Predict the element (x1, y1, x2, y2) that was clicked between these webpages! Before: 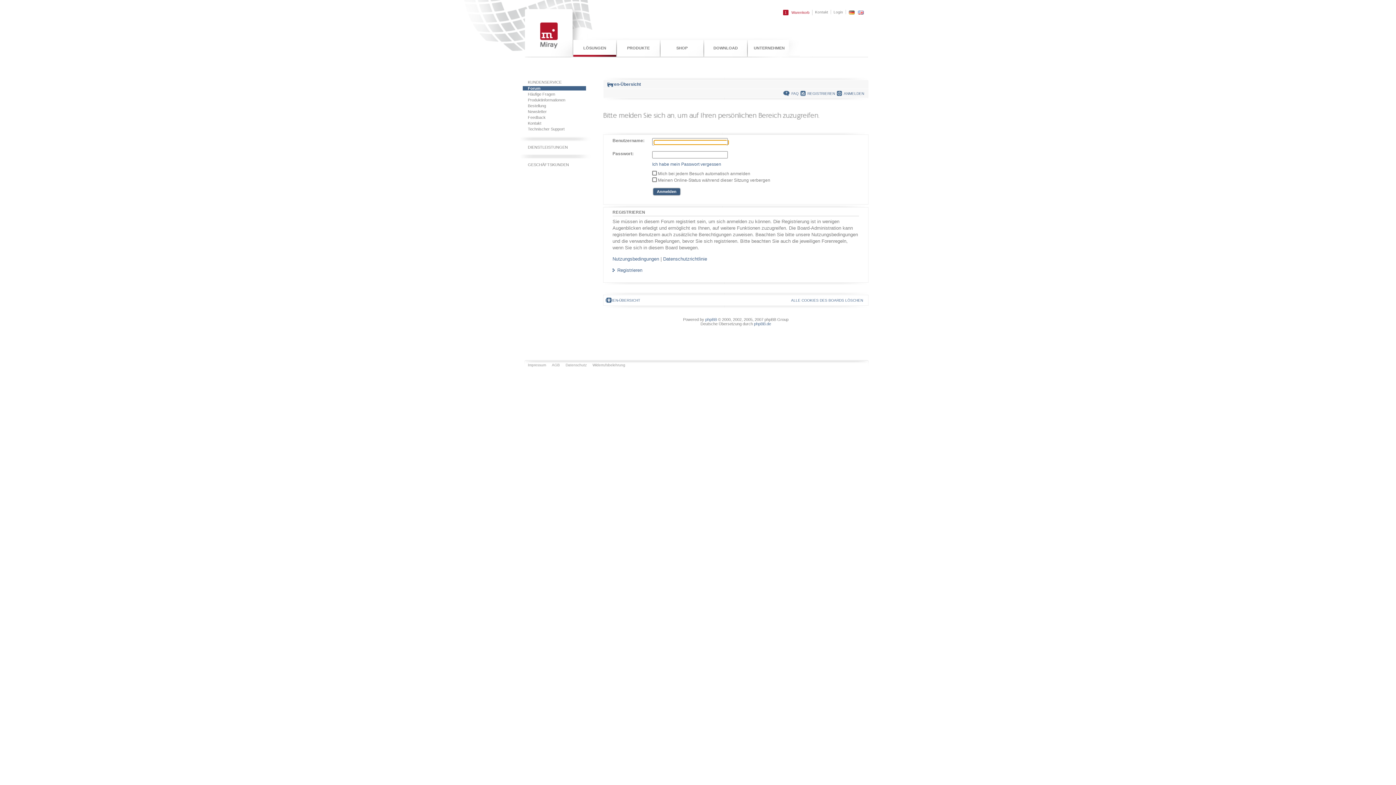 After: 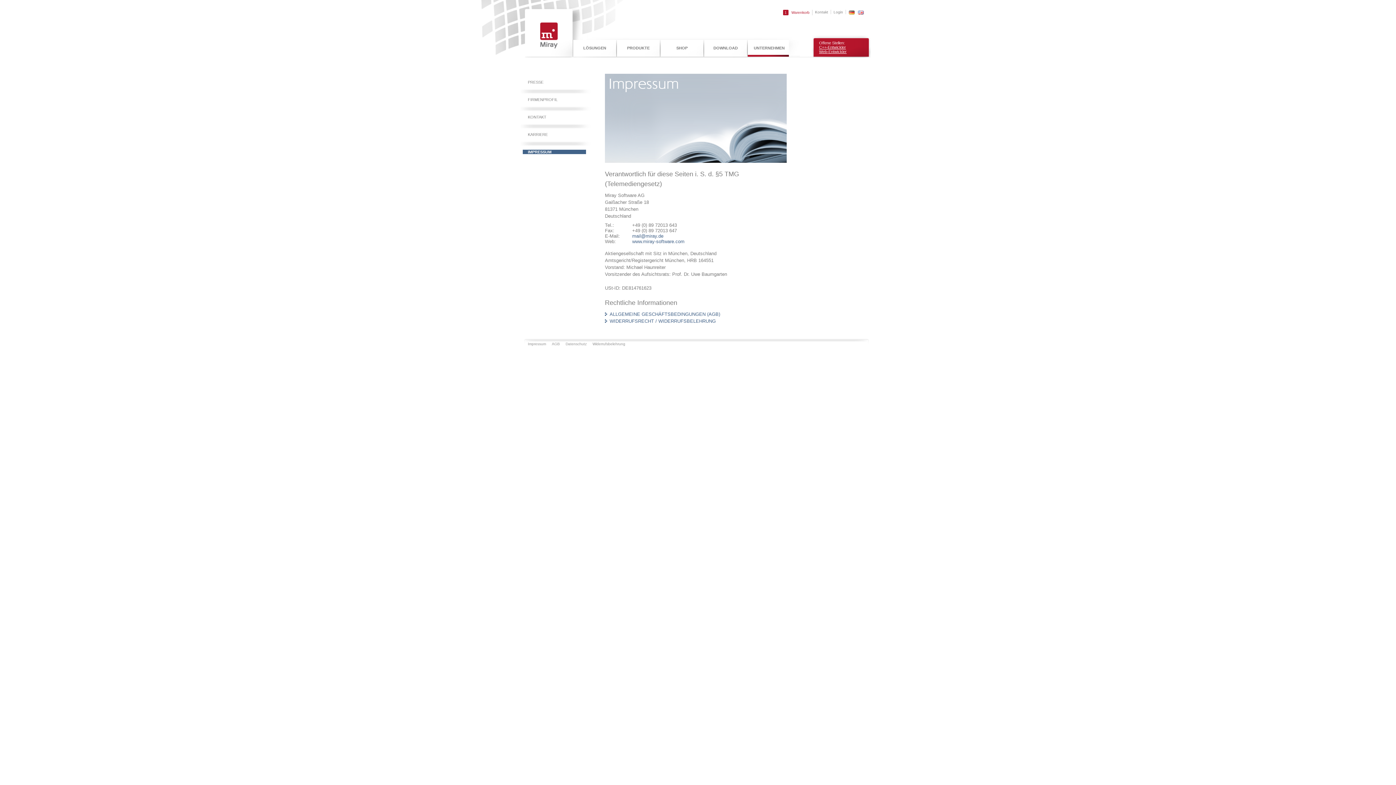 Action: label: Impressum bbox: (528, 363, 546, 367)